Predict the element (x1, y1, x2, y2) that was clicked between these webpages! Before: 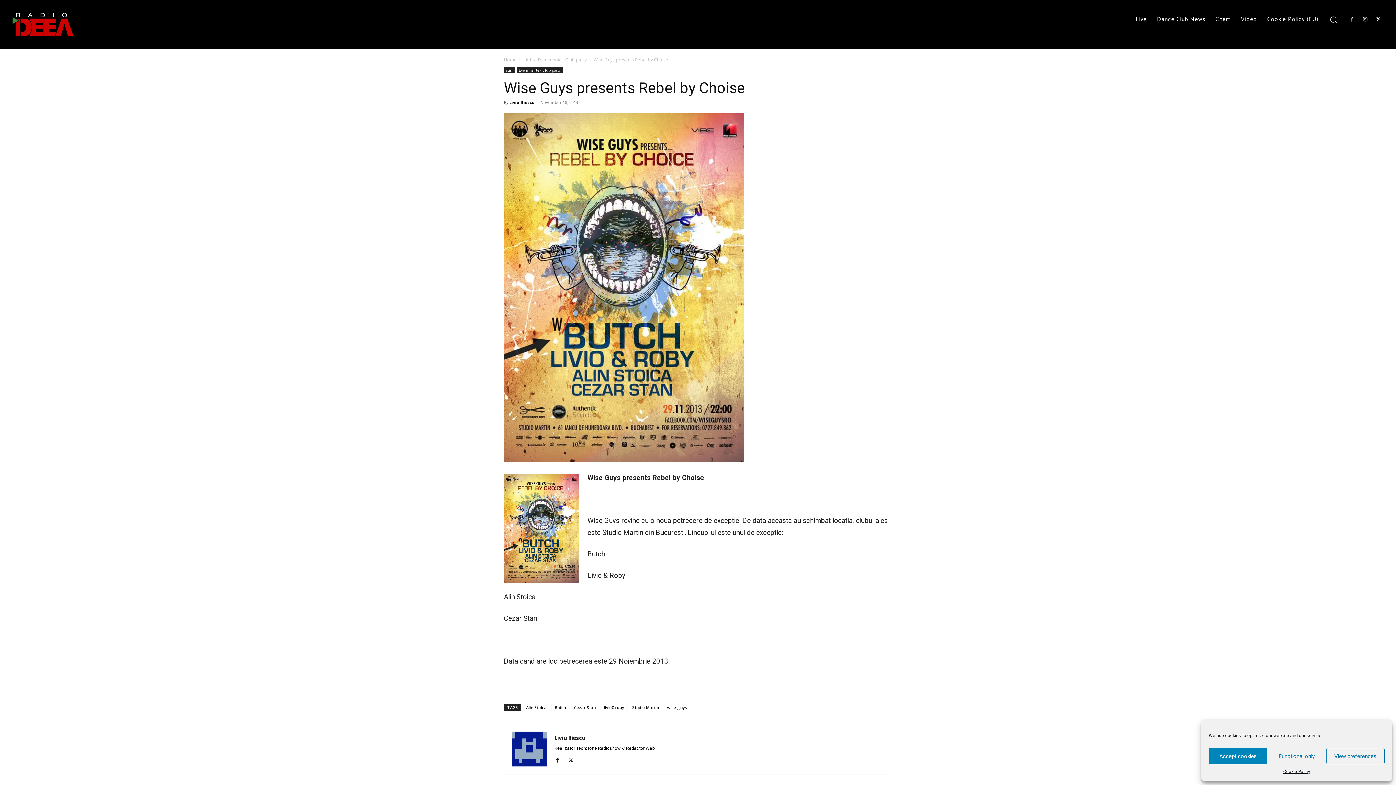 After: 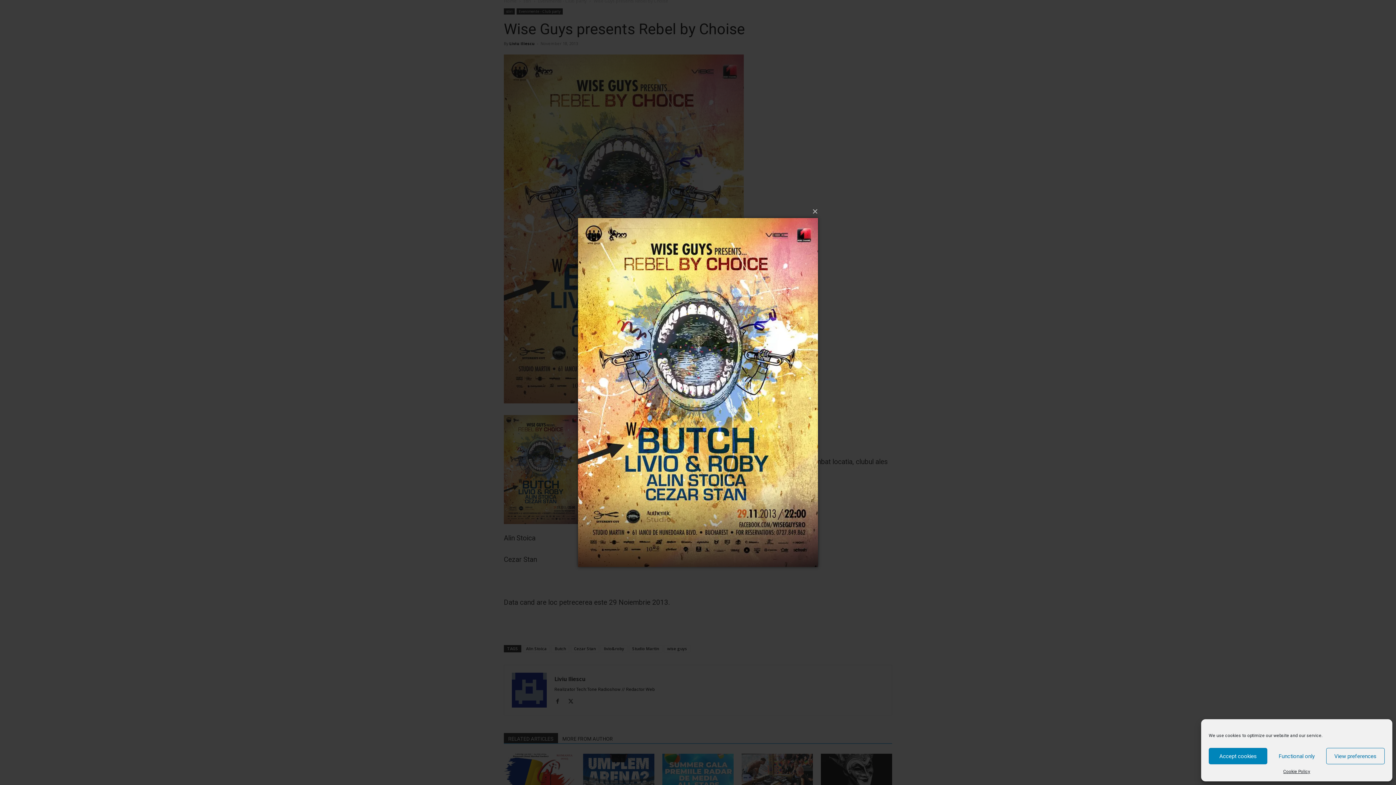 Action: bbox: (504, 113, 892, 462)